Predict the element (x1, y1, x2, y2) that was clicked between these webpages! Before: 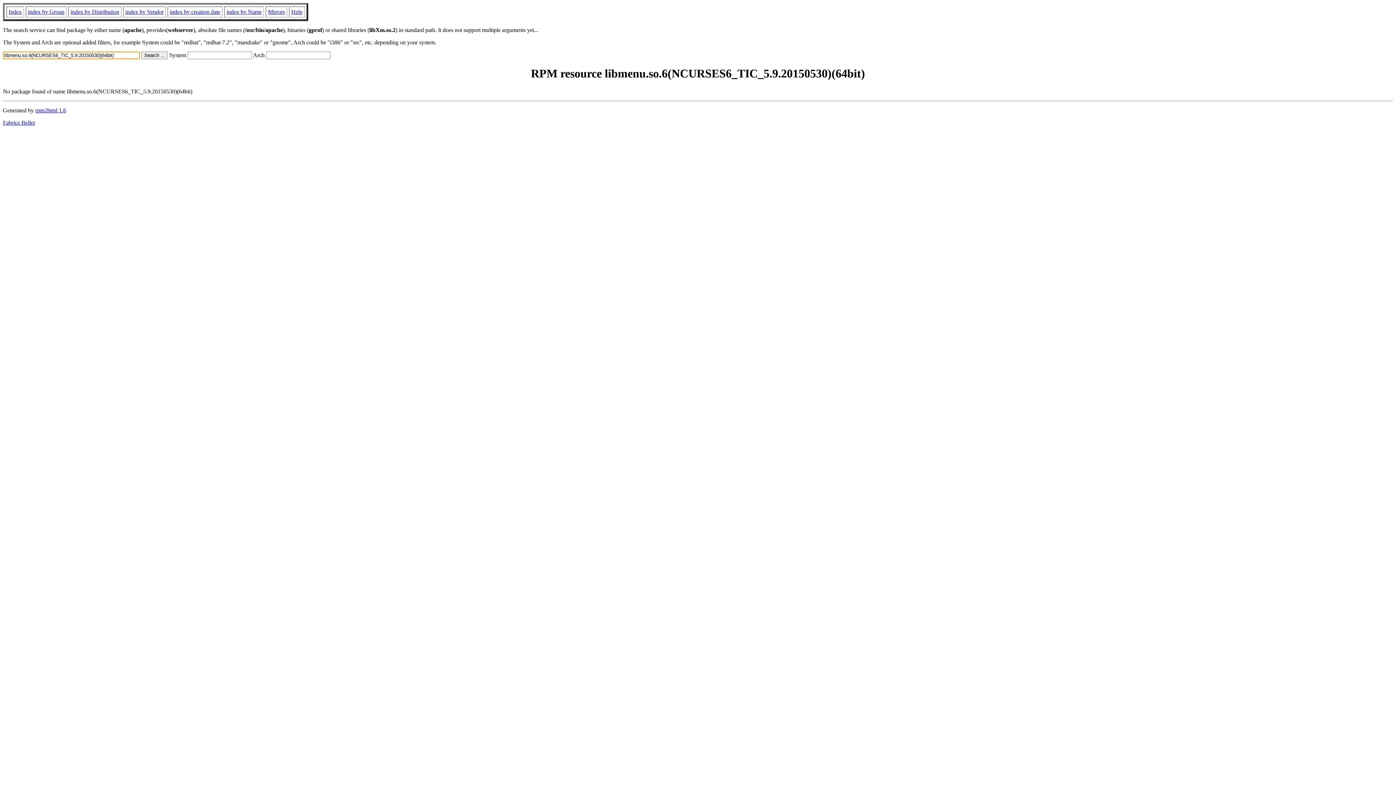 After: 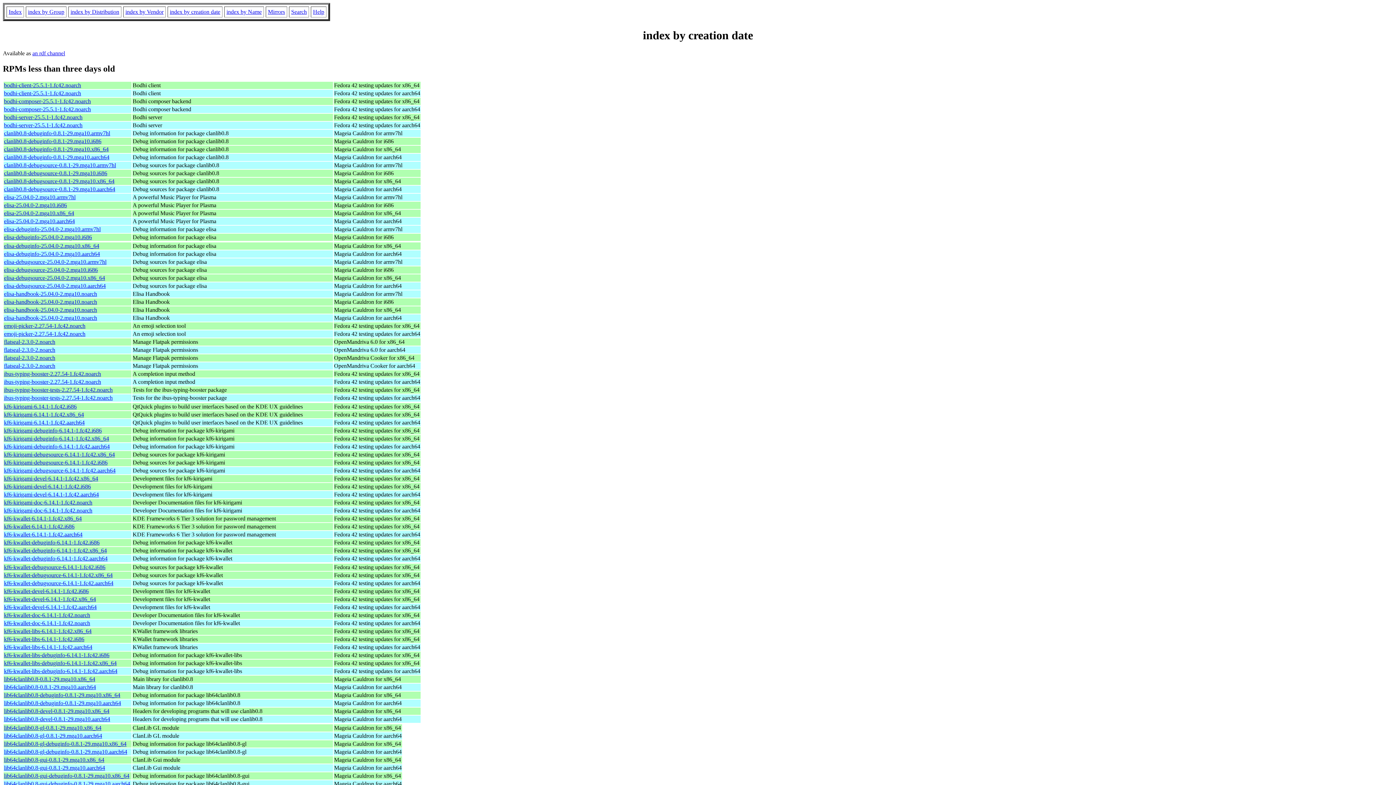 Action: bbox: (169, 8, 220, 14) label: index by creation date